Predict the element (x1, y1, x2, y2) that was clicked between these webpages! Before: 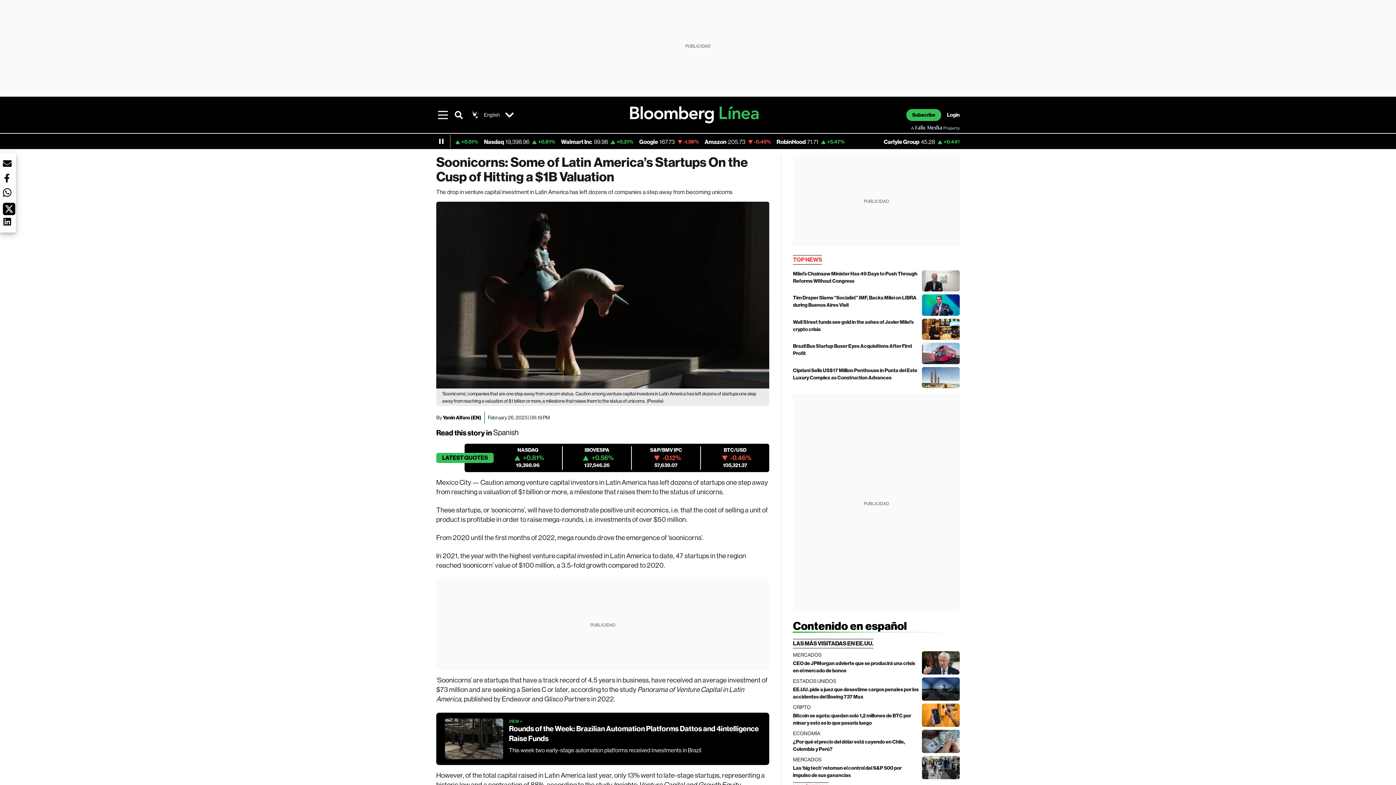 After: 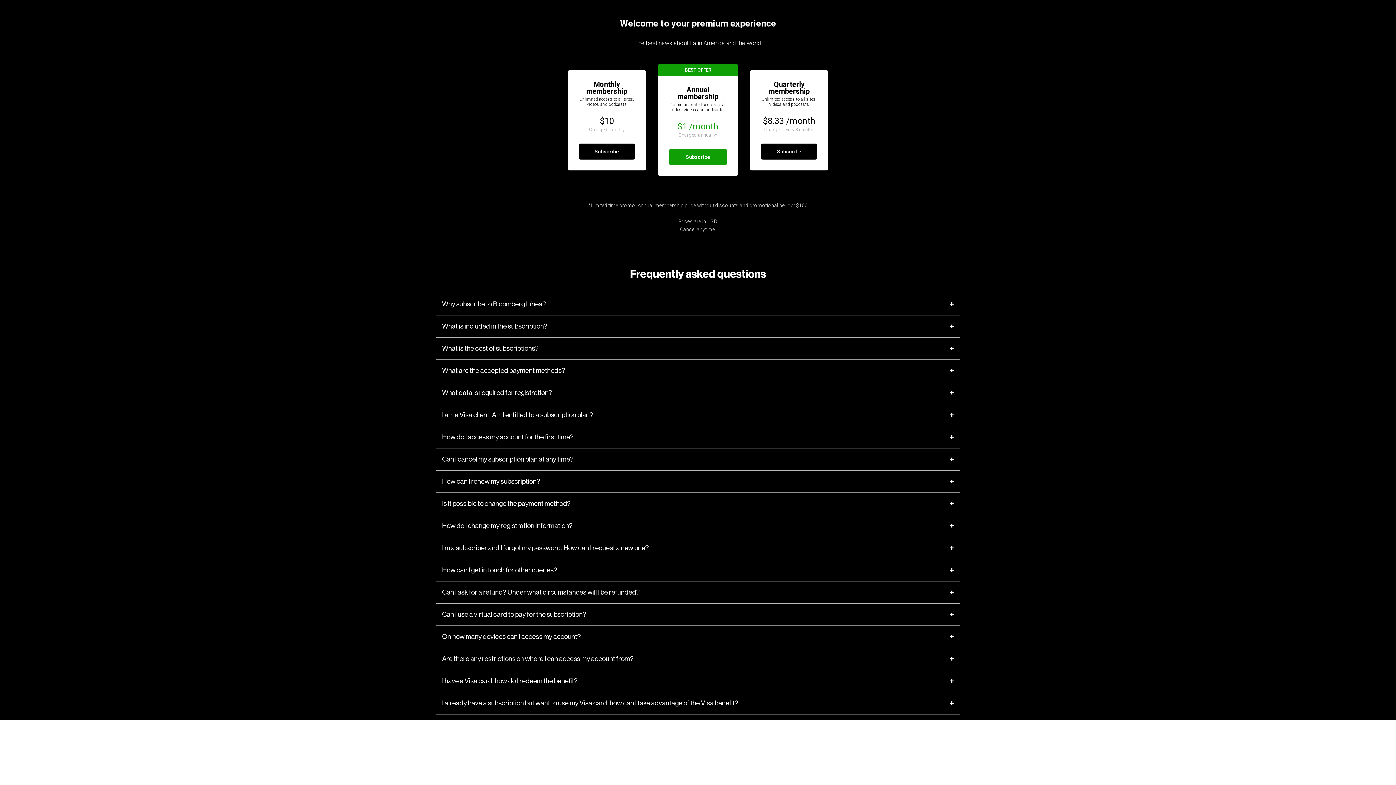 Action: label: Subscribe bbox: (906, 108, 941, 120)